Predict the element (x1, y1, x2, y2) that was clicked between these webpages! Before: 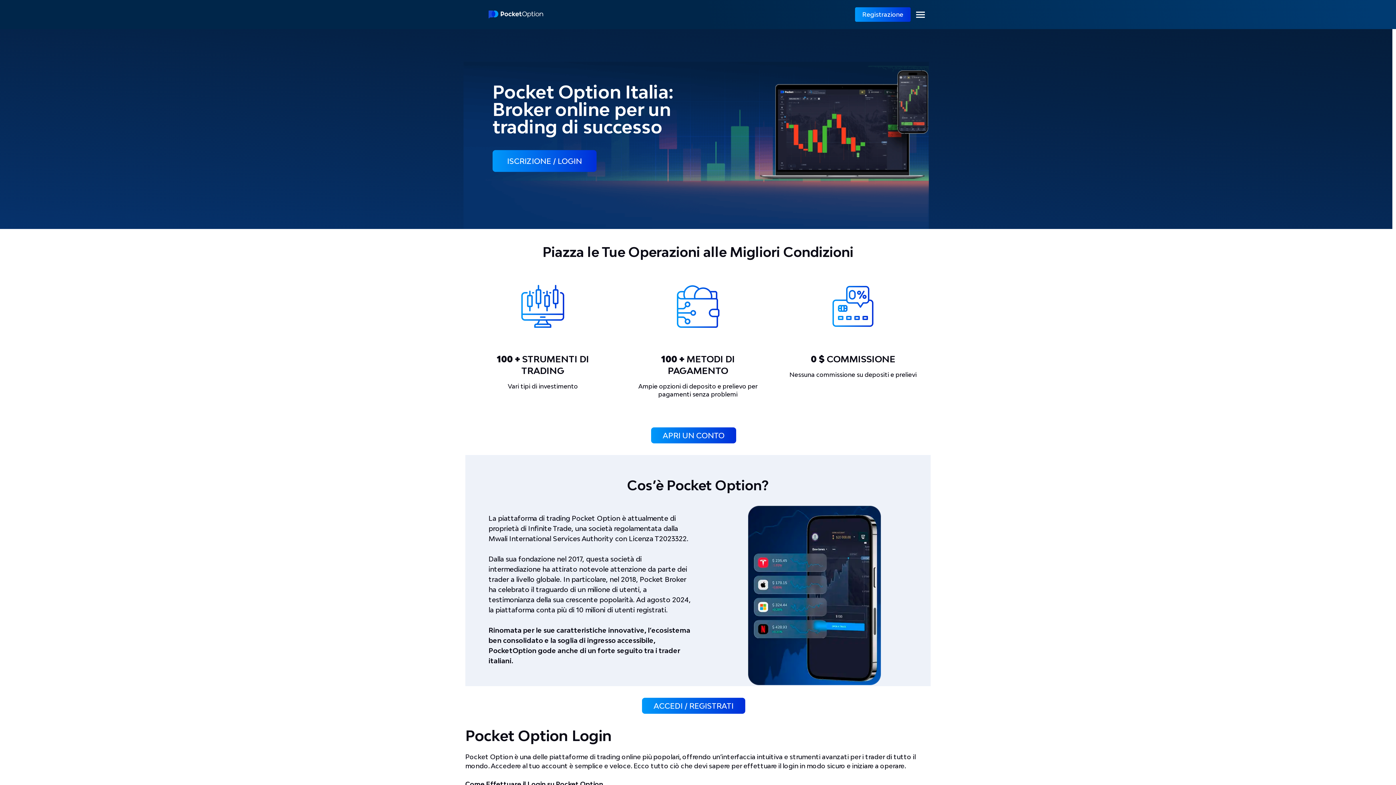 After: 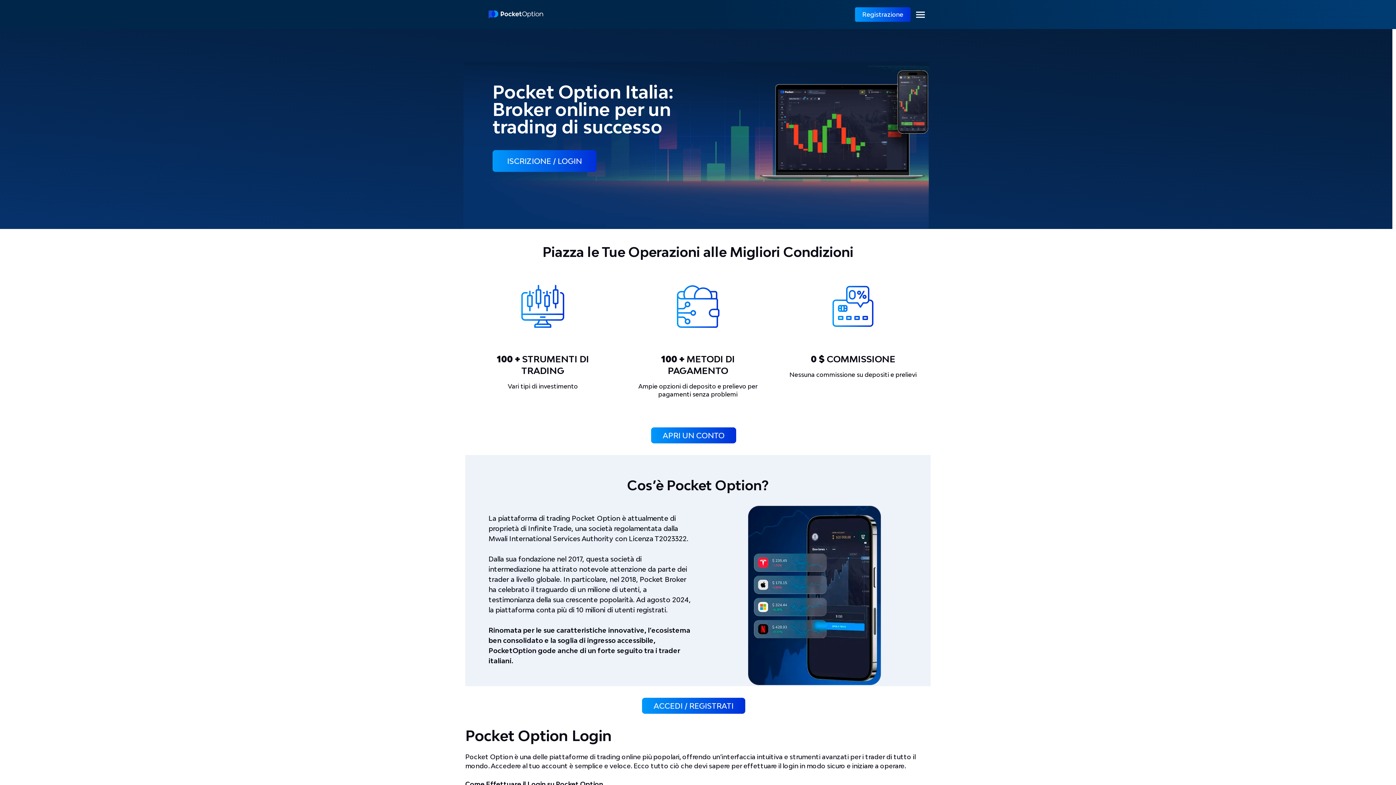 Action: bbox: (488, 10, 543, 18)